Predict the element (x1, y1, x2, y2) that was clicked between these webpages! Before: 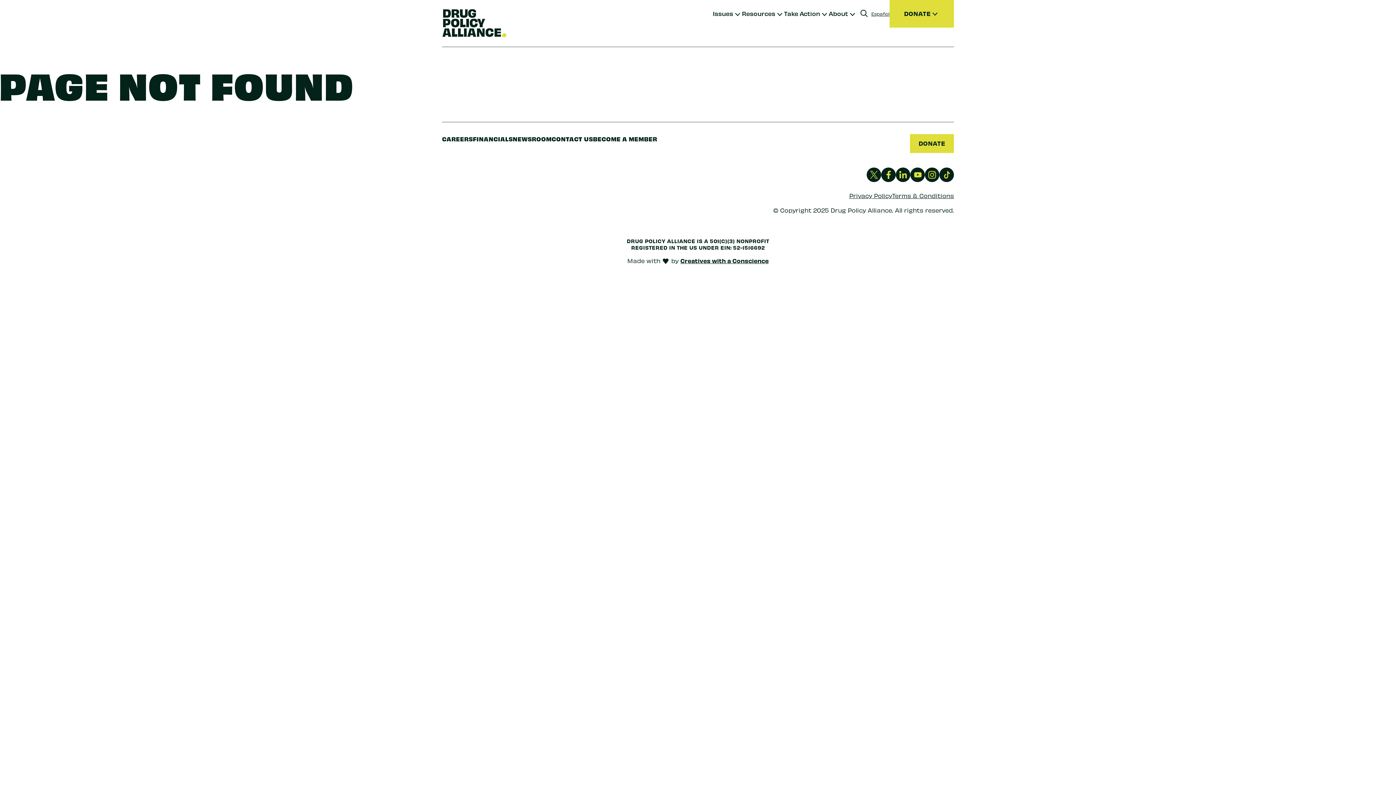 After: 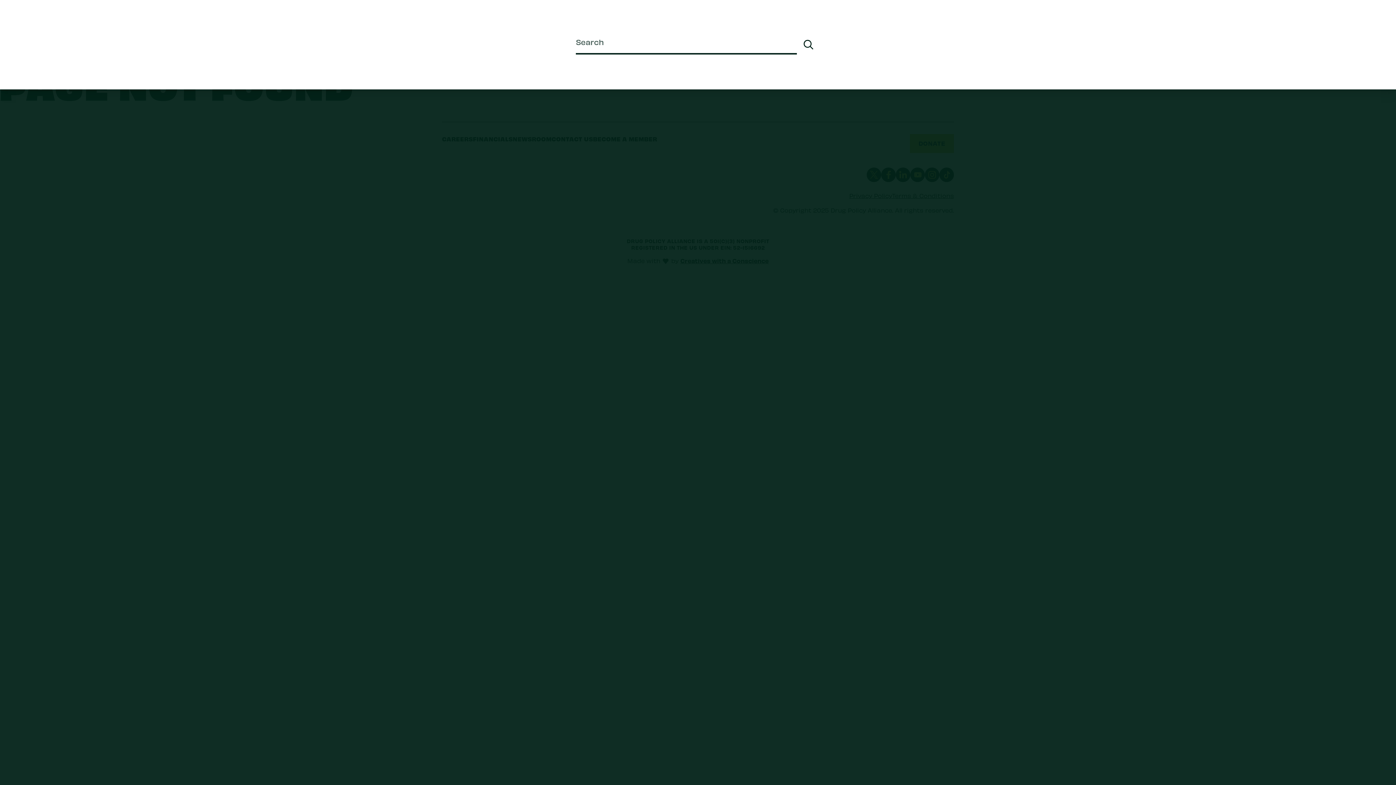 Action: label: Search bbox: (857, 6, 871, 20)